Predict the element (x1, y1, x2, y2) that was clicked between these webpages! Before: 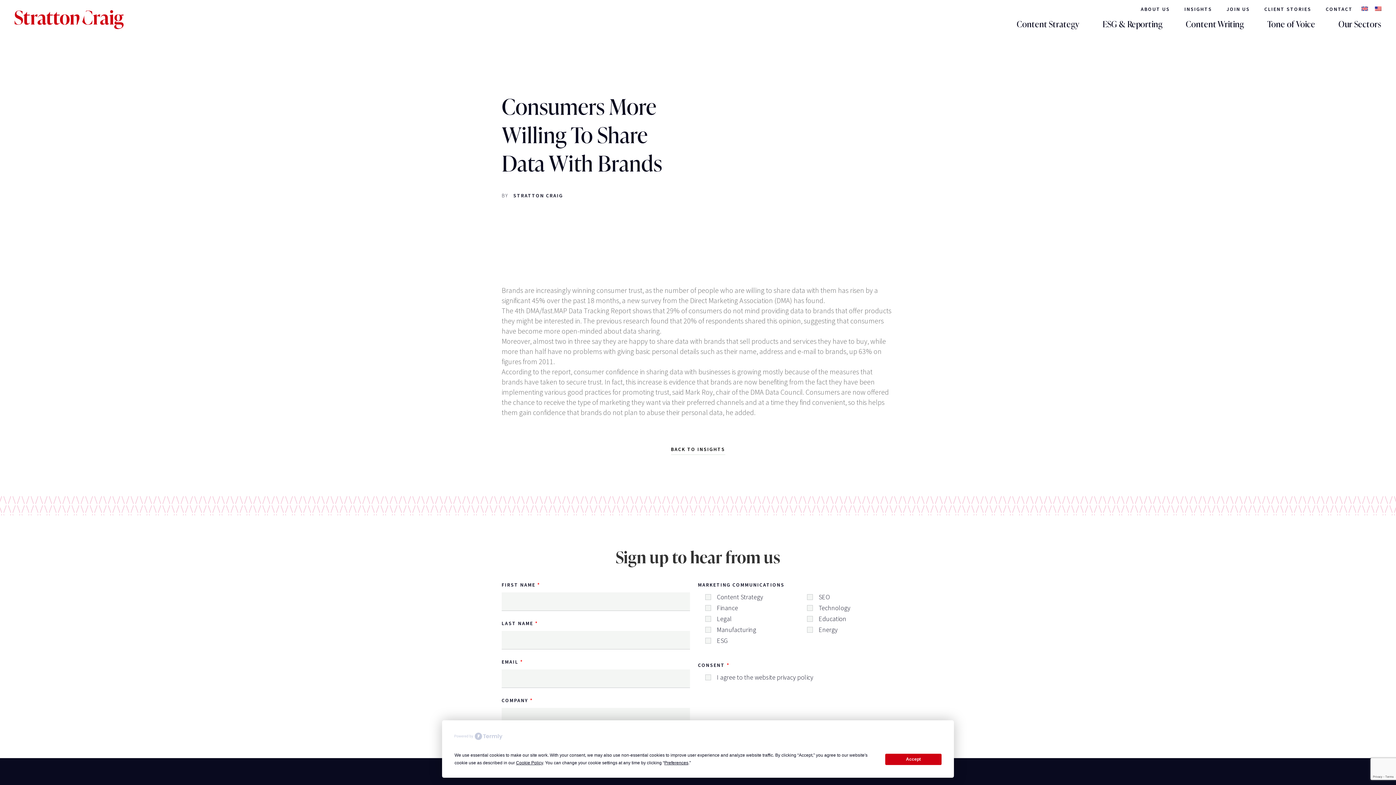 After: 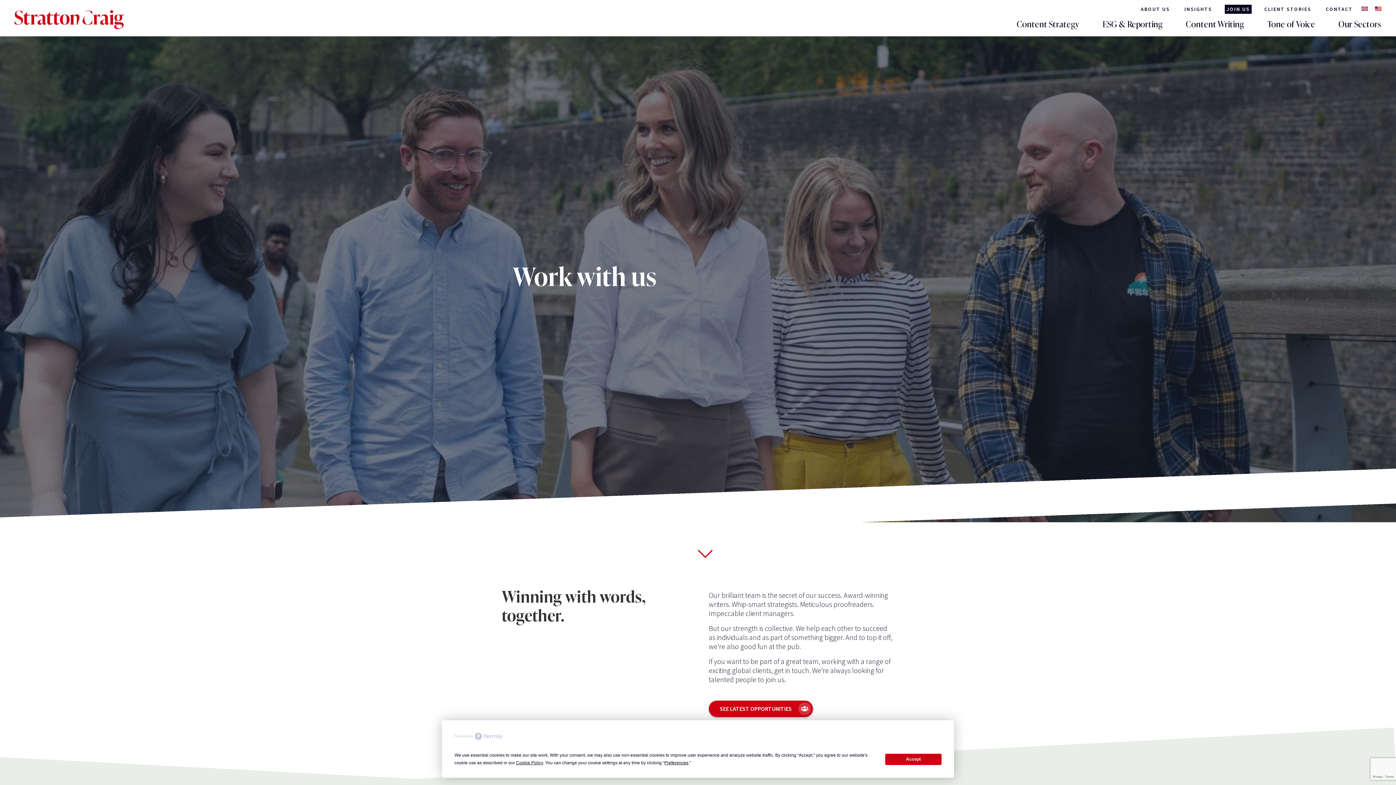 Action: bbox: (1225, 4, 1252, 13) label: JOIN US